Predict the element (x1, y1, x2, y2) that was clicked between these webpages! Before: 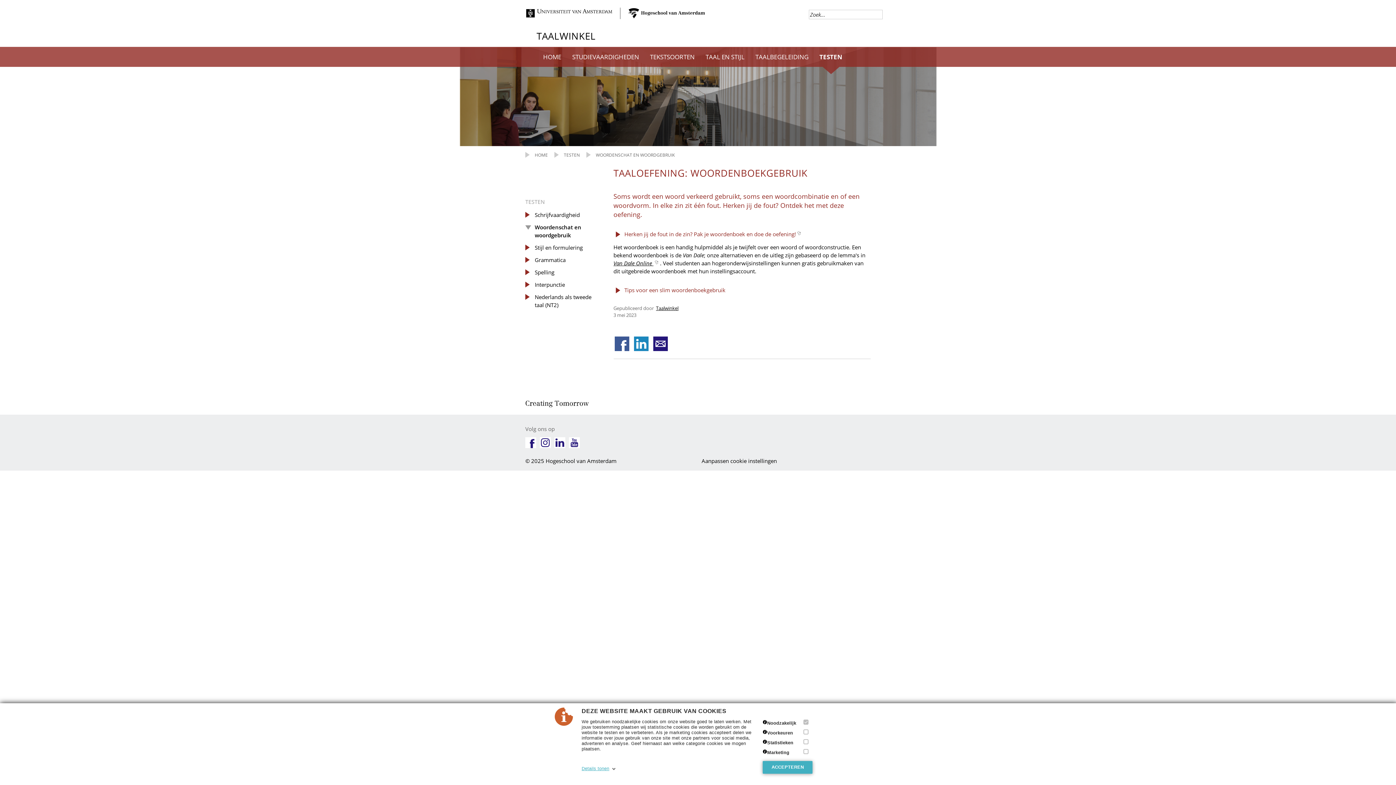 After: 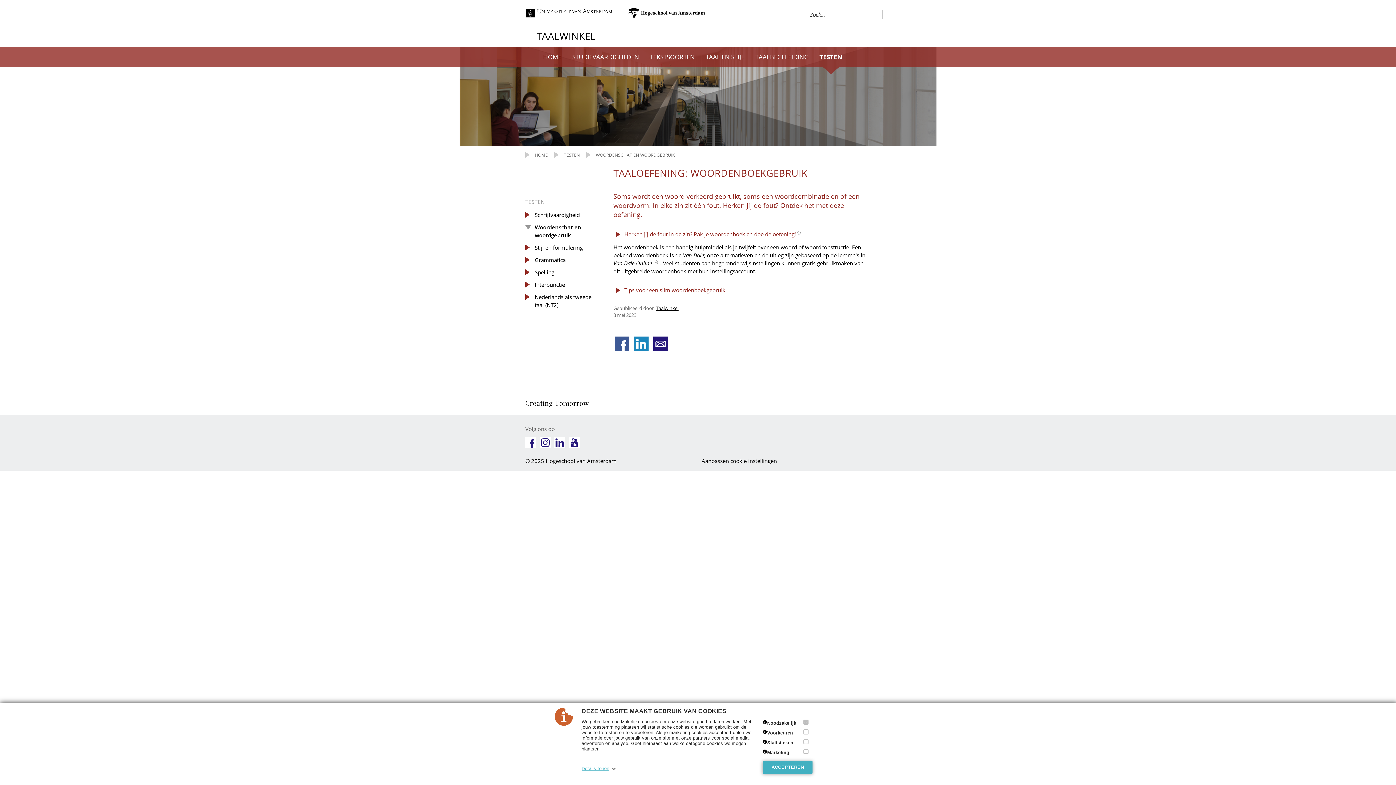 Action: bbox: (554, 713, 573, 719)